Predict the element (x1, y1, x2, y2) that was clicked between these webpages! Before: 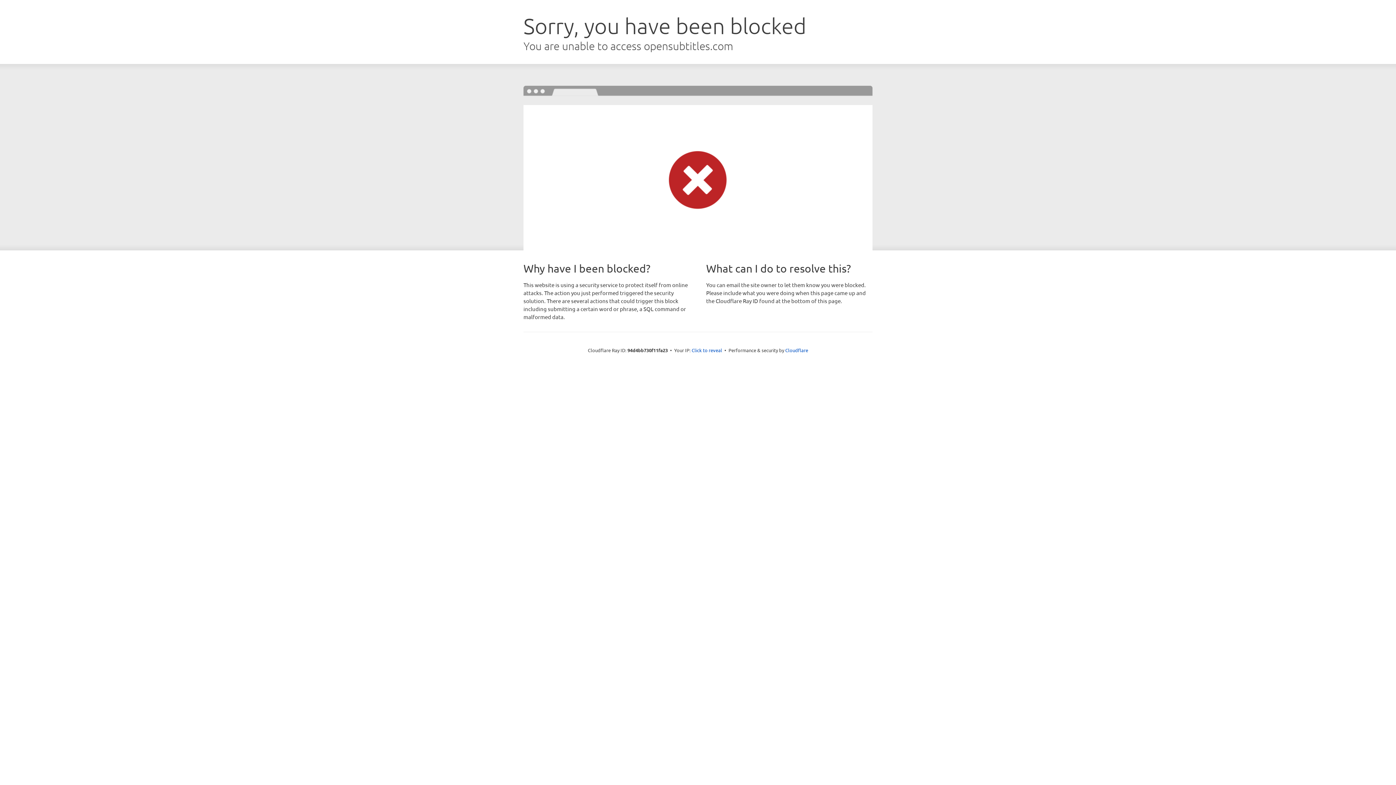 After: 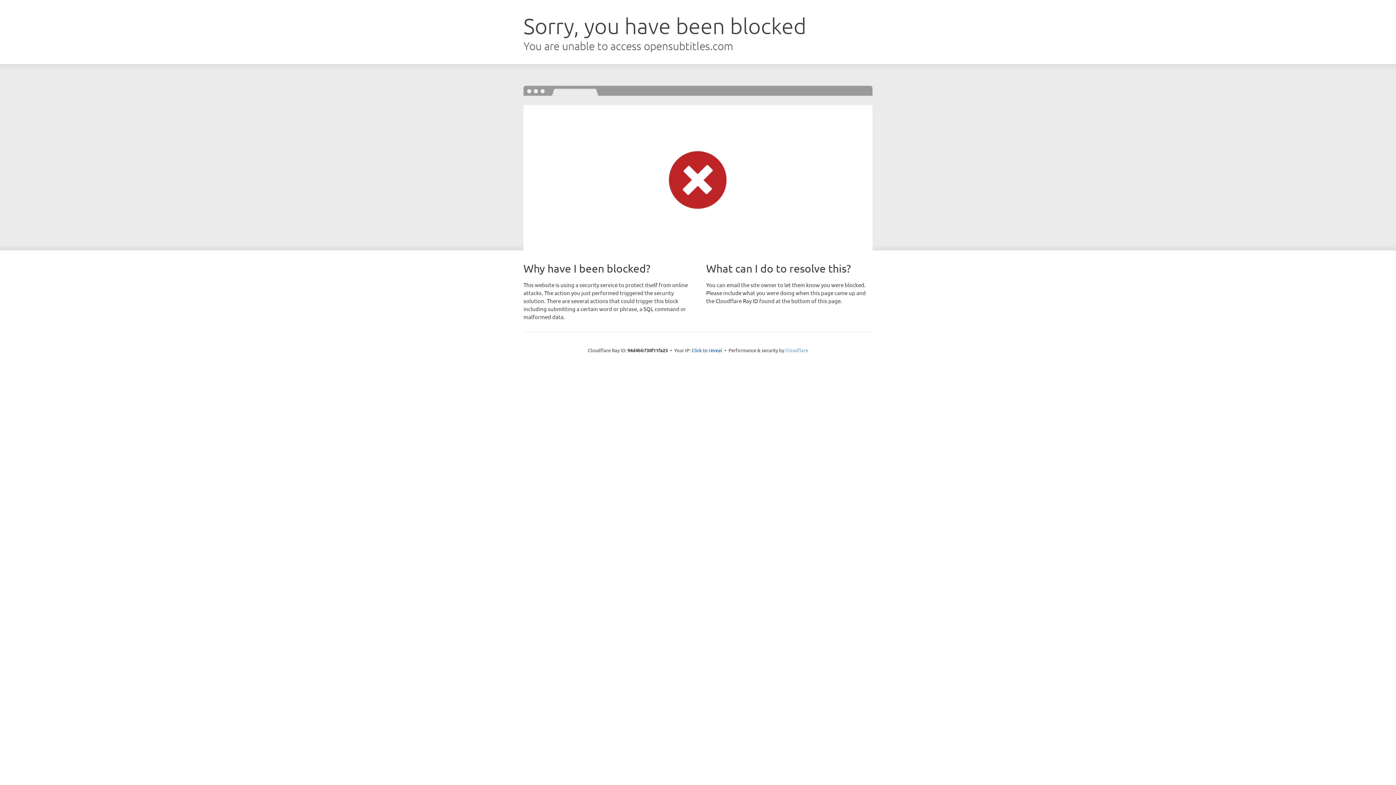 Action: bbox: (785, 347, 808, 353) label: Cloudflare